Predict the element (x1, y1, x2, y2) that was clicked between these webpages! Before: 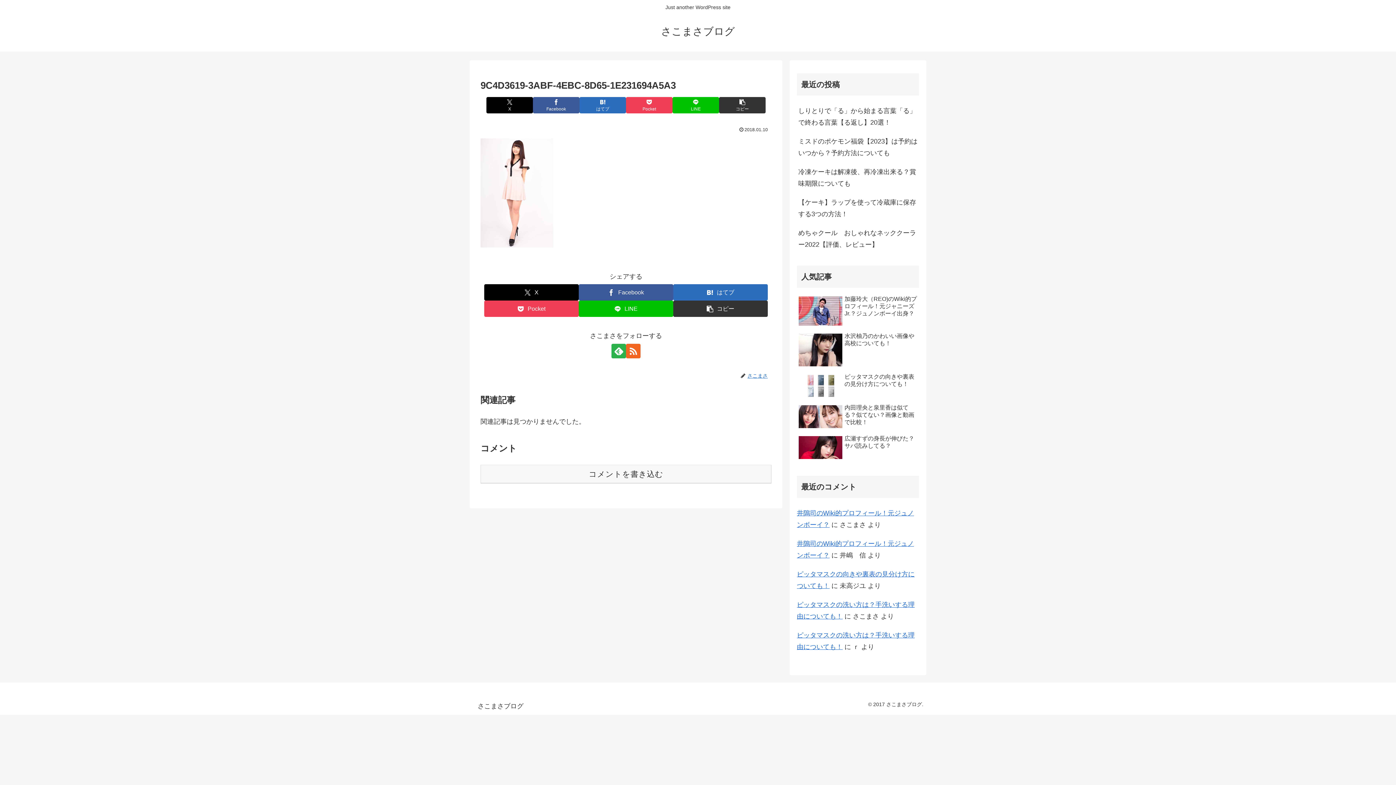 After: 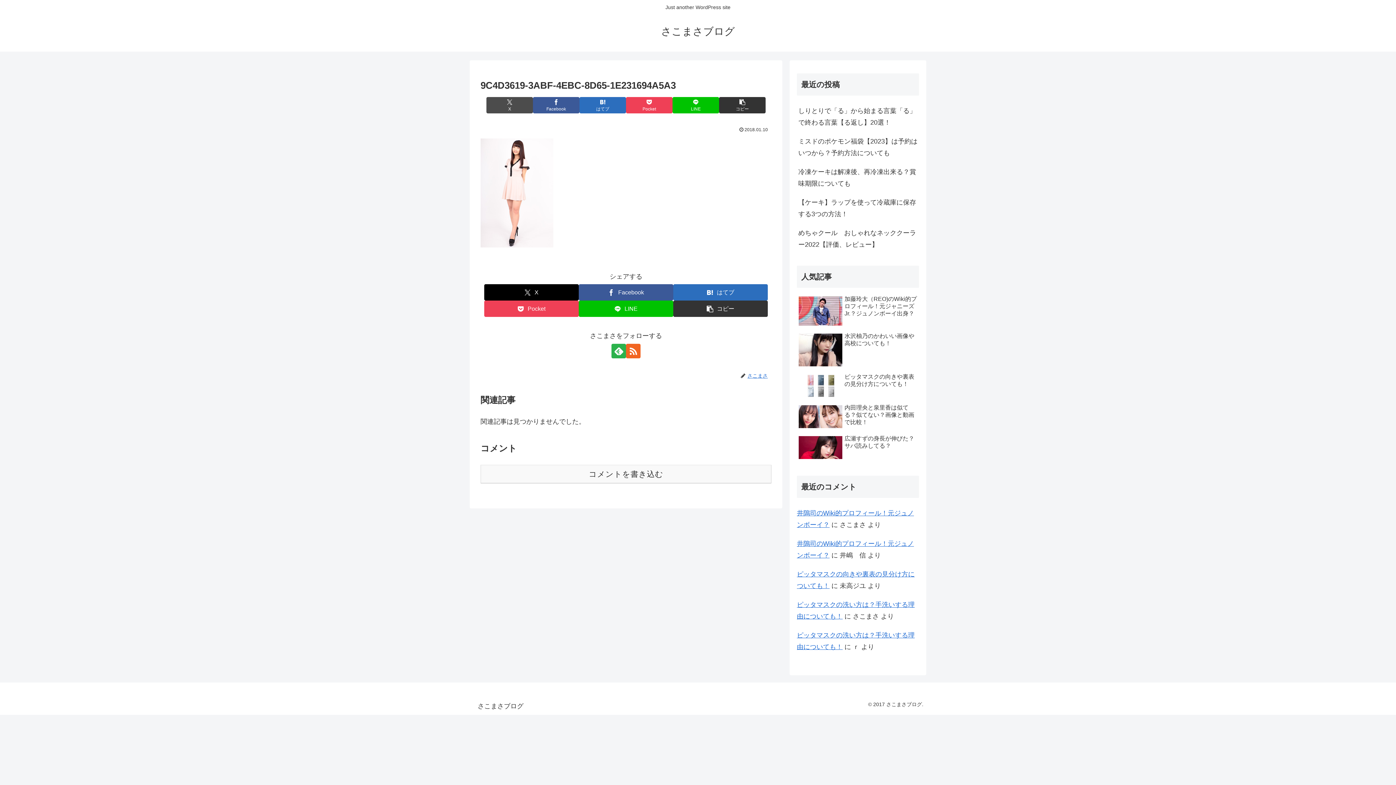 Action: bbox: (486, 97, 533, 113) label: Xでシェア